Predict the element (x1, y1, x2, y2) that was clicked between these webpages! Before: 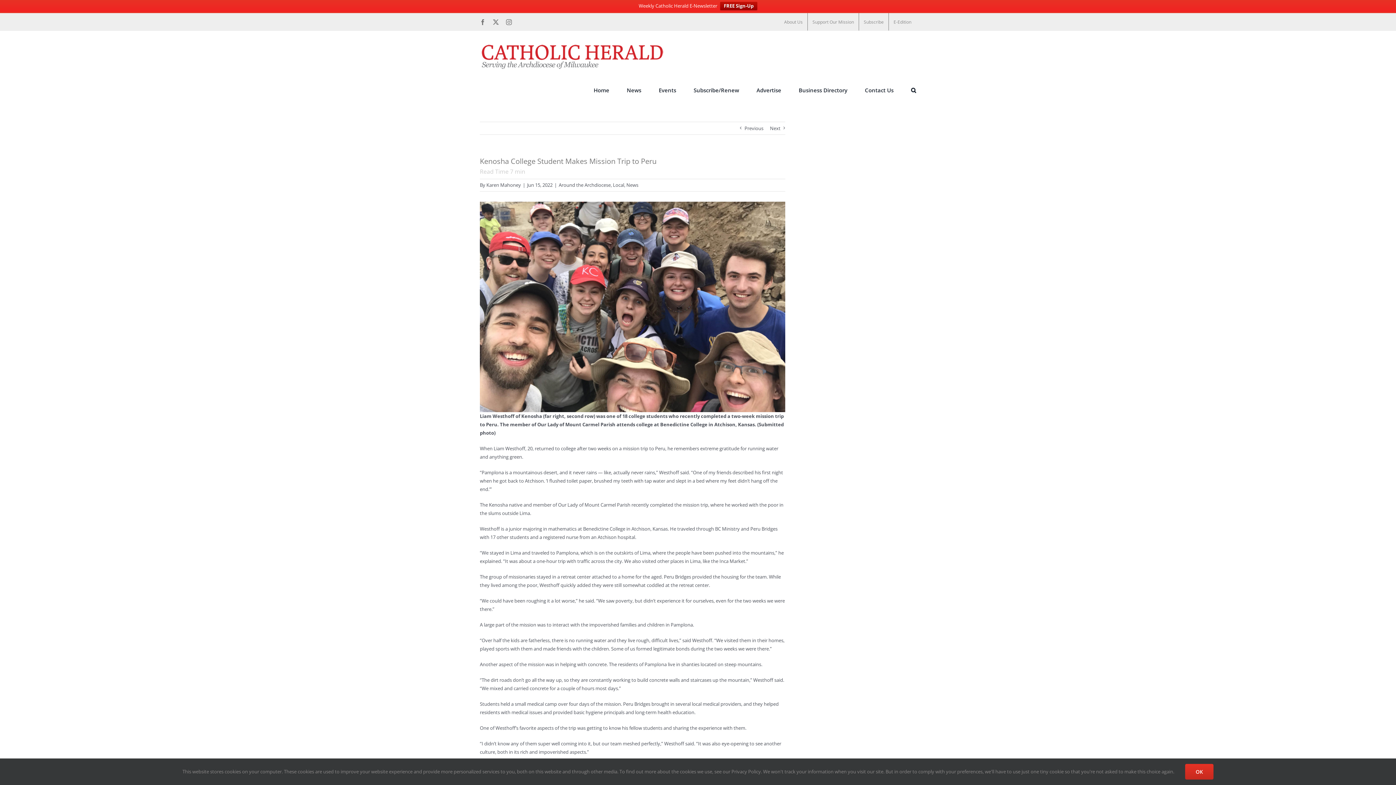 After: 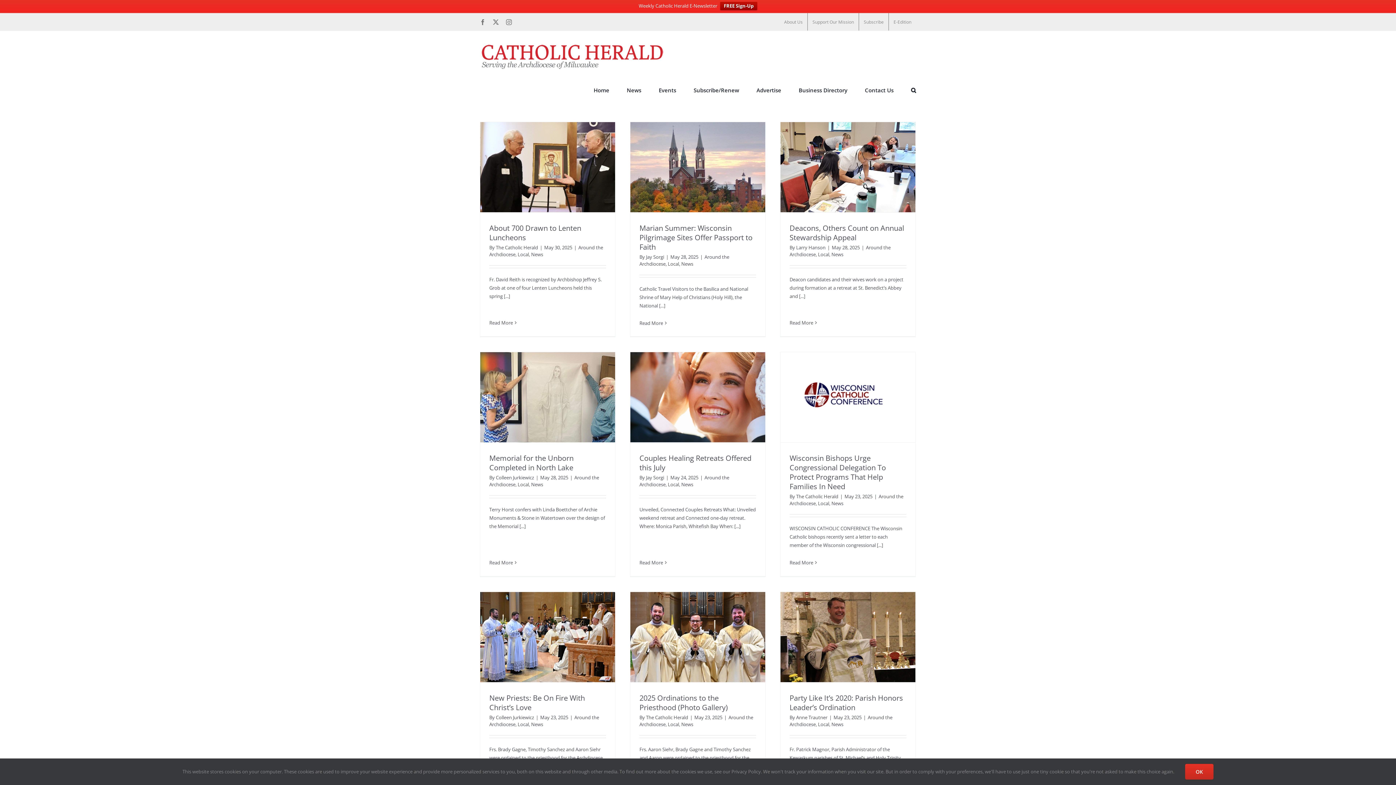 Action: bbox: (613, 181, 624, 188) label: Local